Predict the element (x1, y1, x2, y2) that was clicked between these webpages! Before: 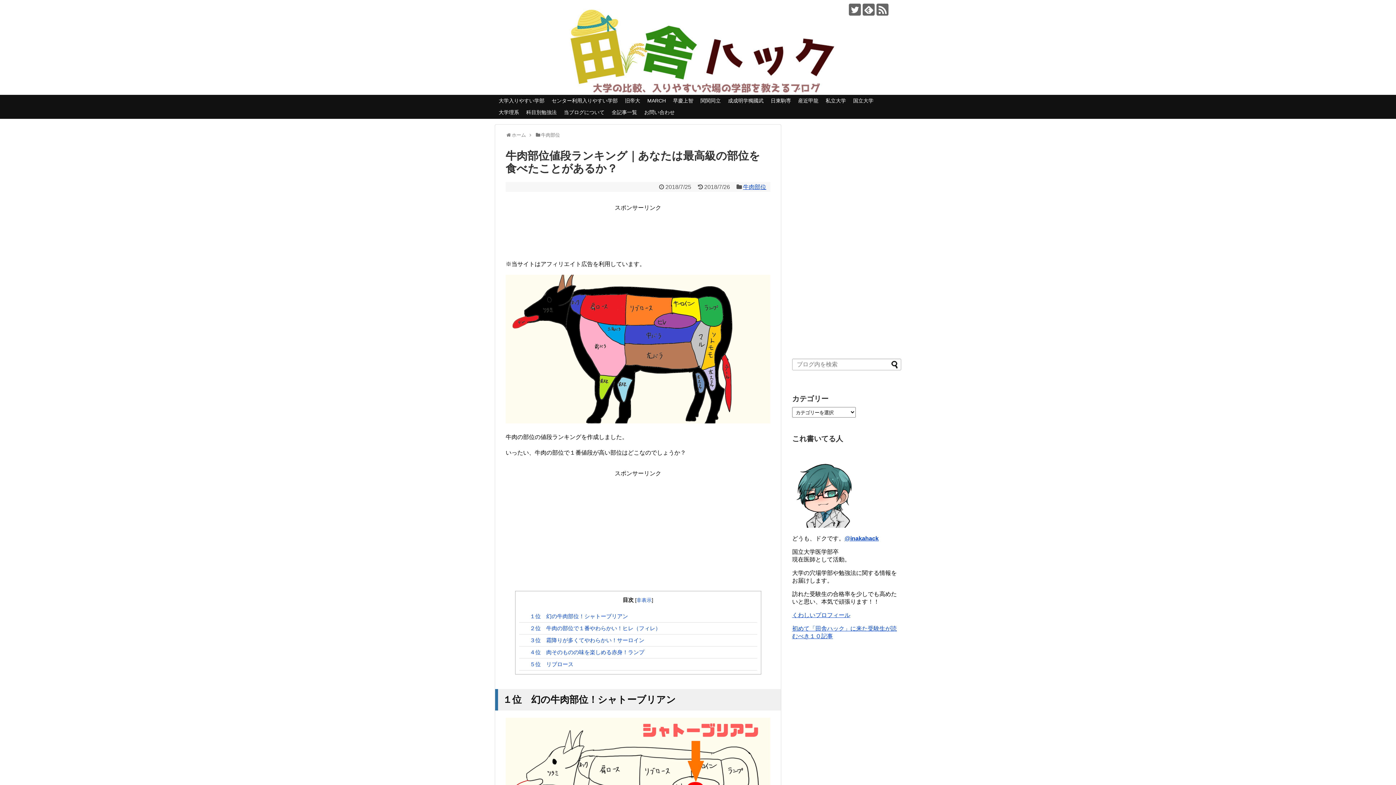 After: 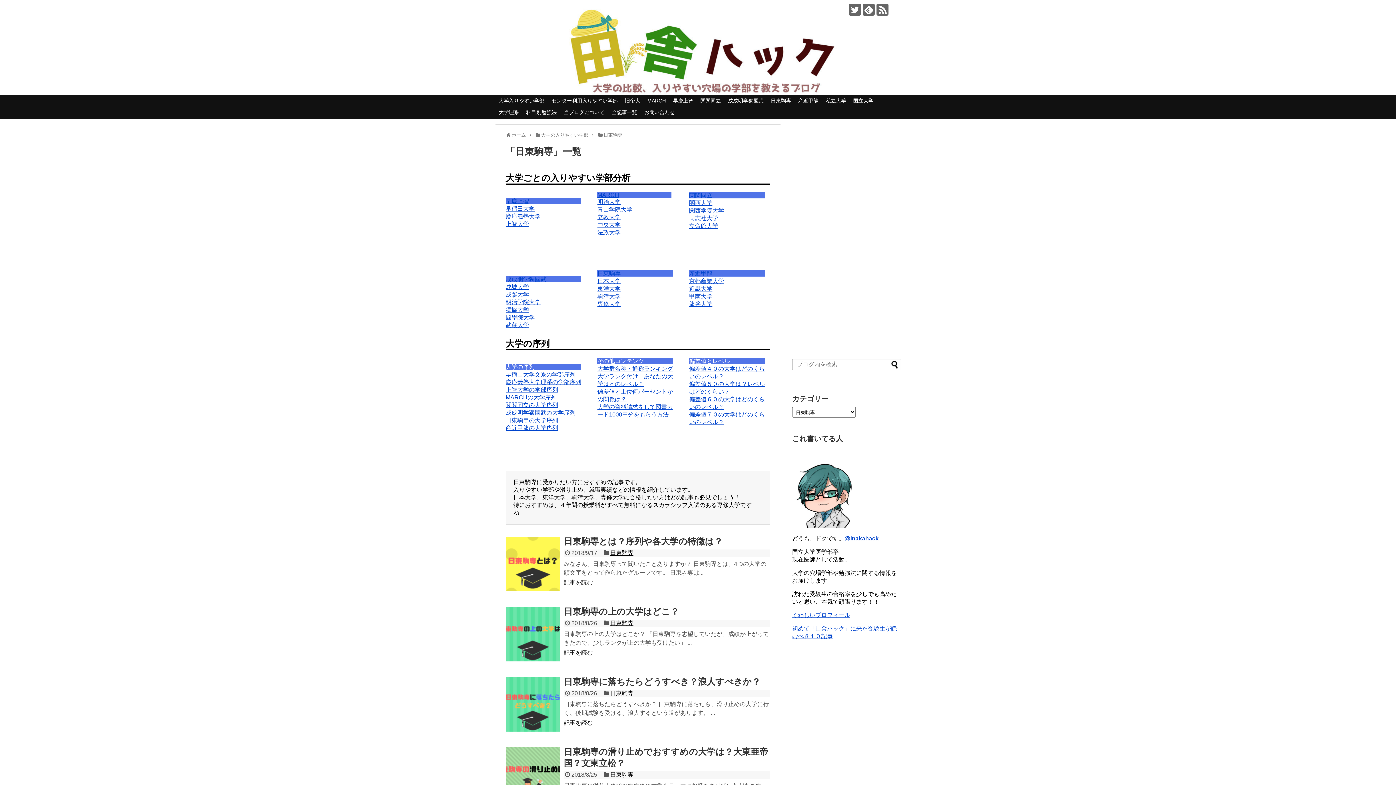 Action: label: 日東駒専 bbox: (767, 95, 794, 106)